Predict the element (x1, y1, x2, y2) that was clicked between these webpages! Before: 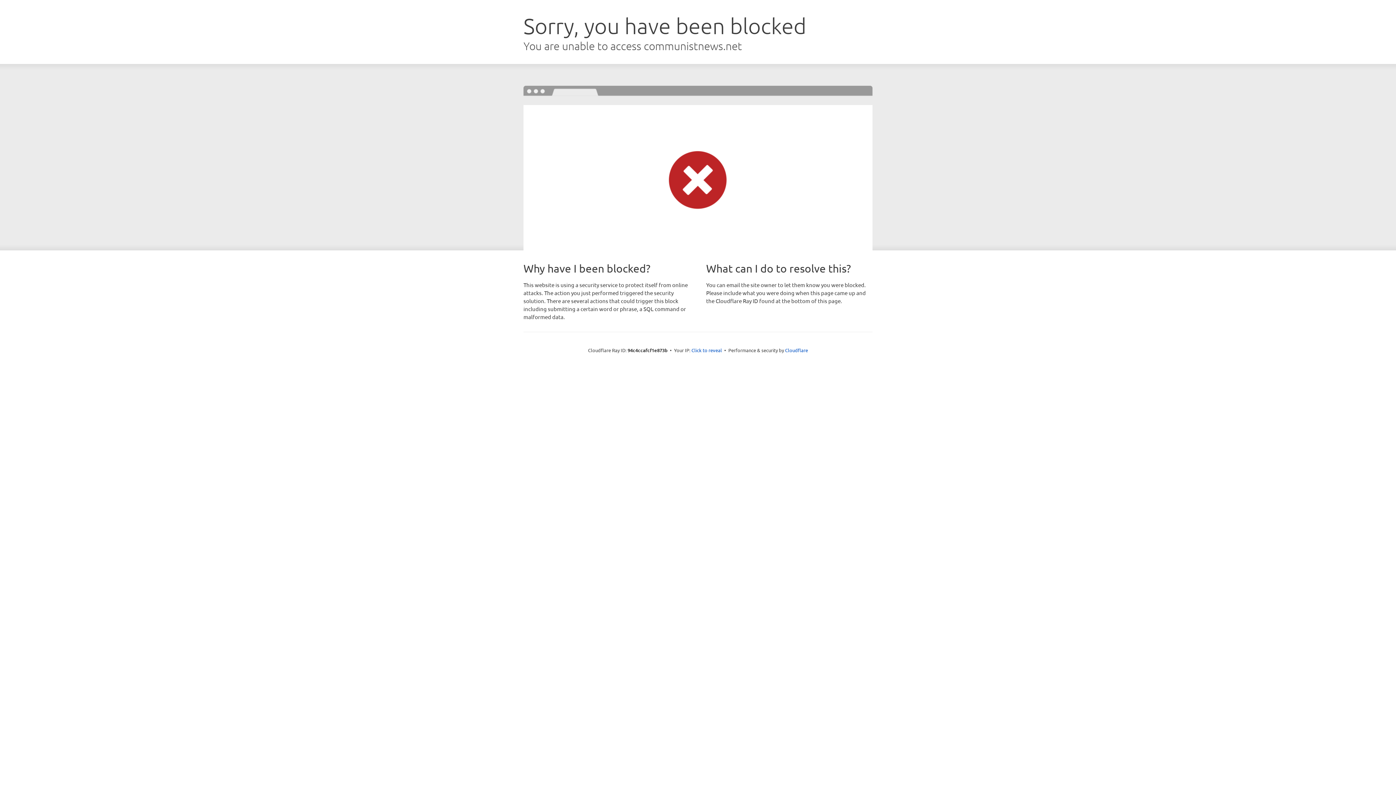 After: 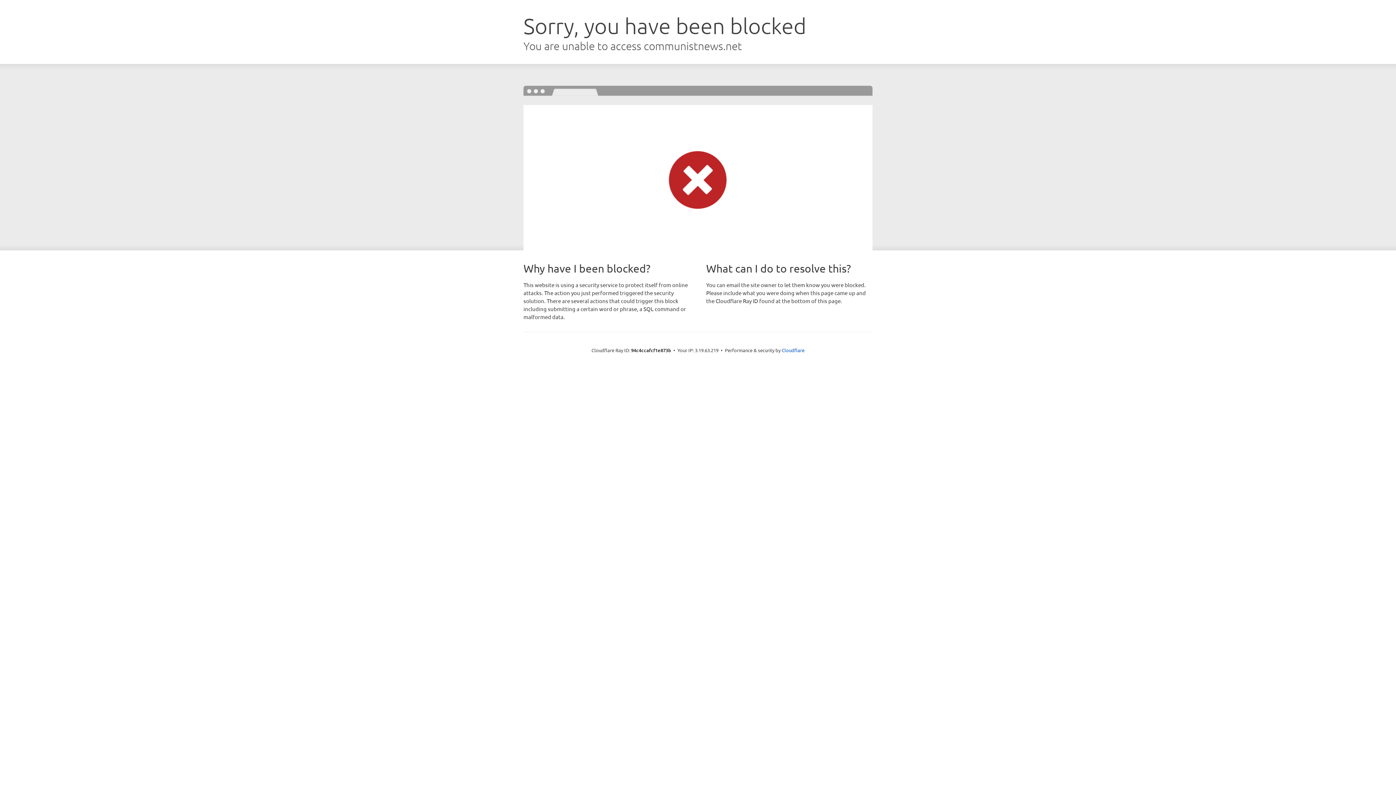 Action: label: Click to reveal bbox: (691, 346, 722, 353)